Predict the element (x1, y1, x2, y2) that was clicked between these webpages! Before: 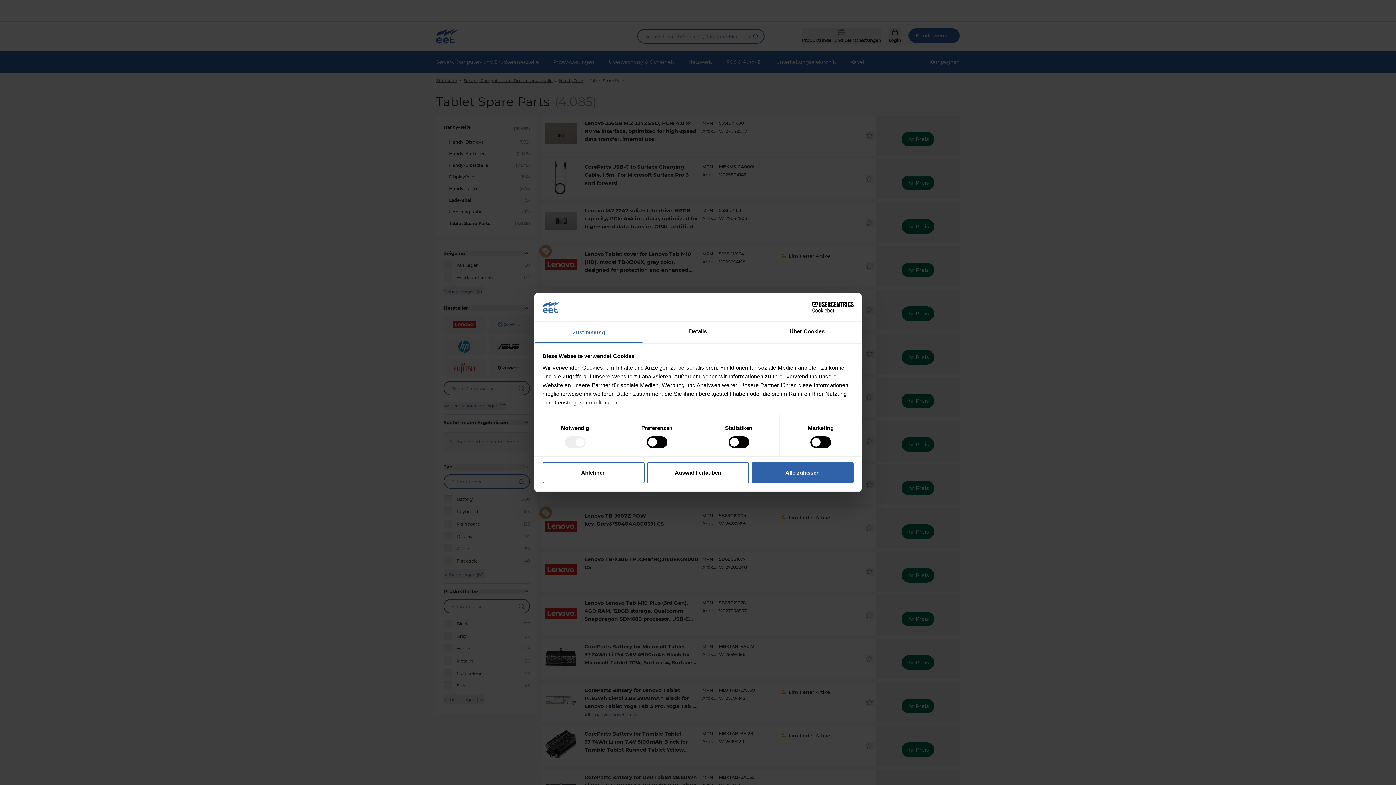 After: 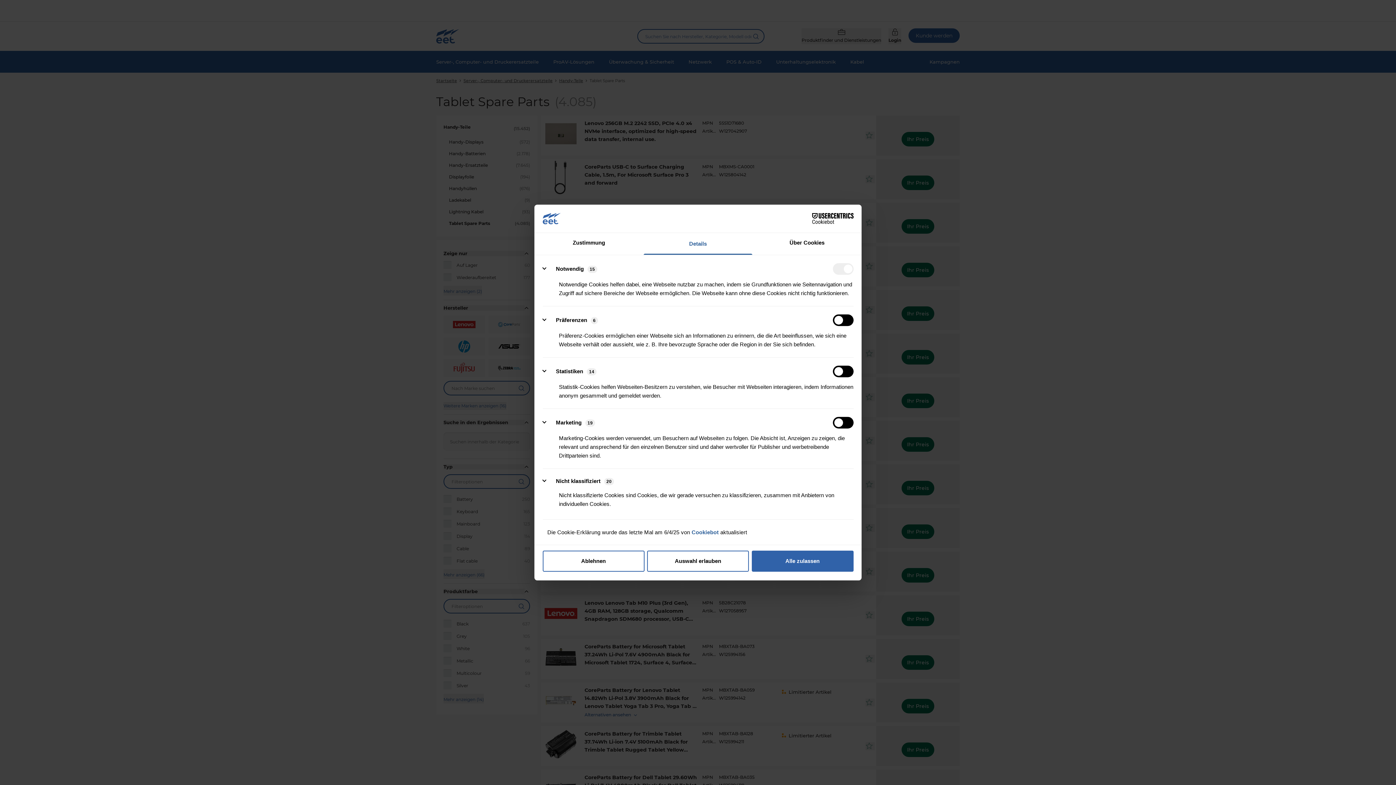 Action: label: Details bbox: (643, 321, 752, 343)